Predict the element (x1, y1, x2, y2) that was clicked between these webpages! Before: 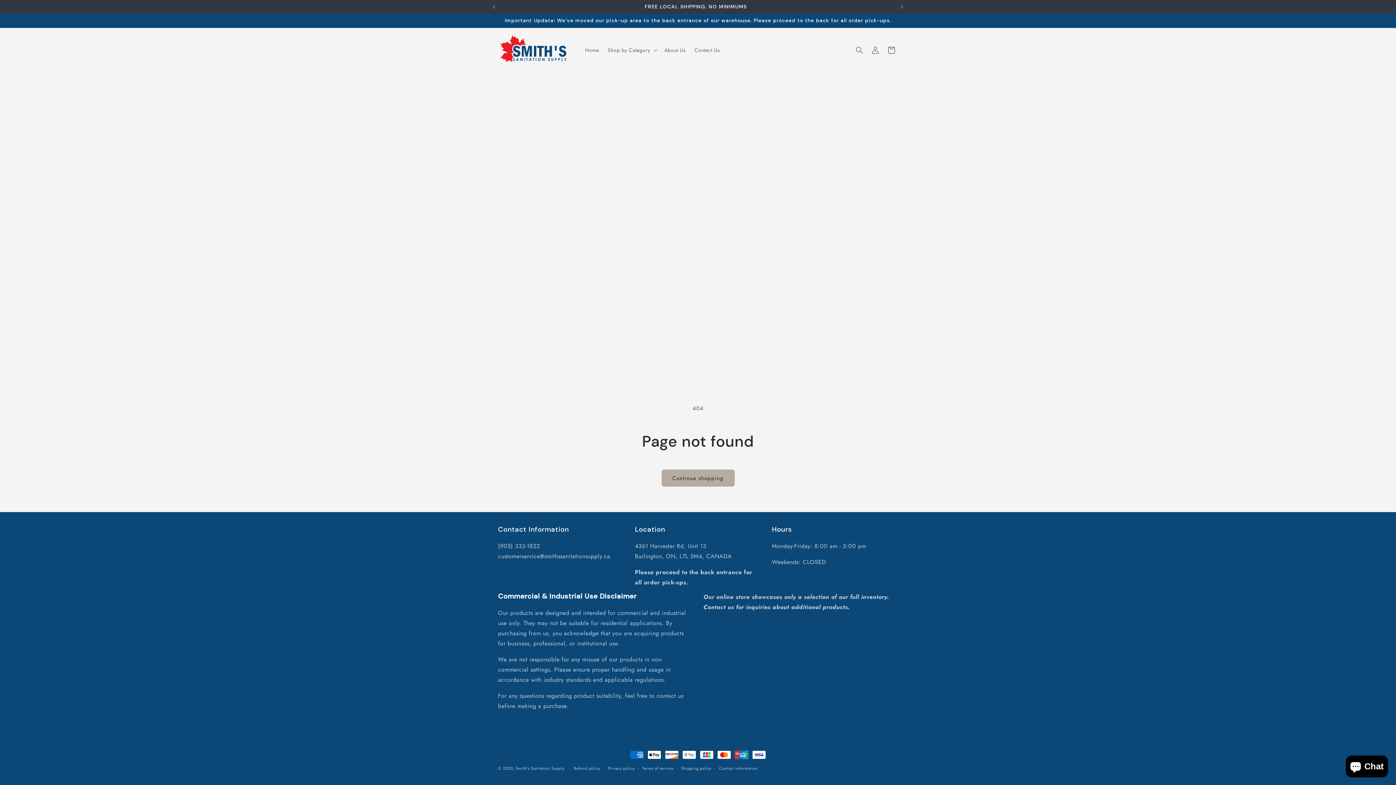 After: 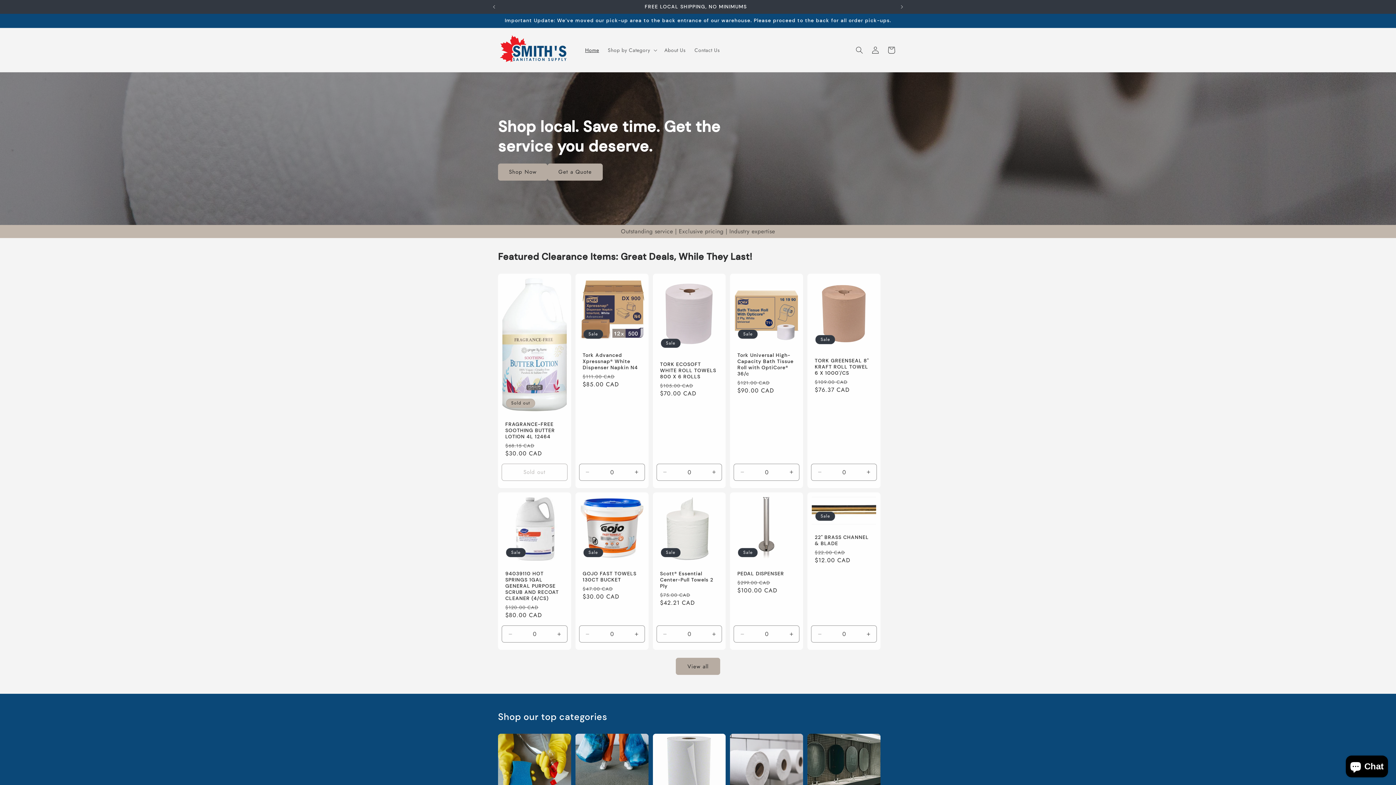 Action: bbox: (495, 30, 573, 69)